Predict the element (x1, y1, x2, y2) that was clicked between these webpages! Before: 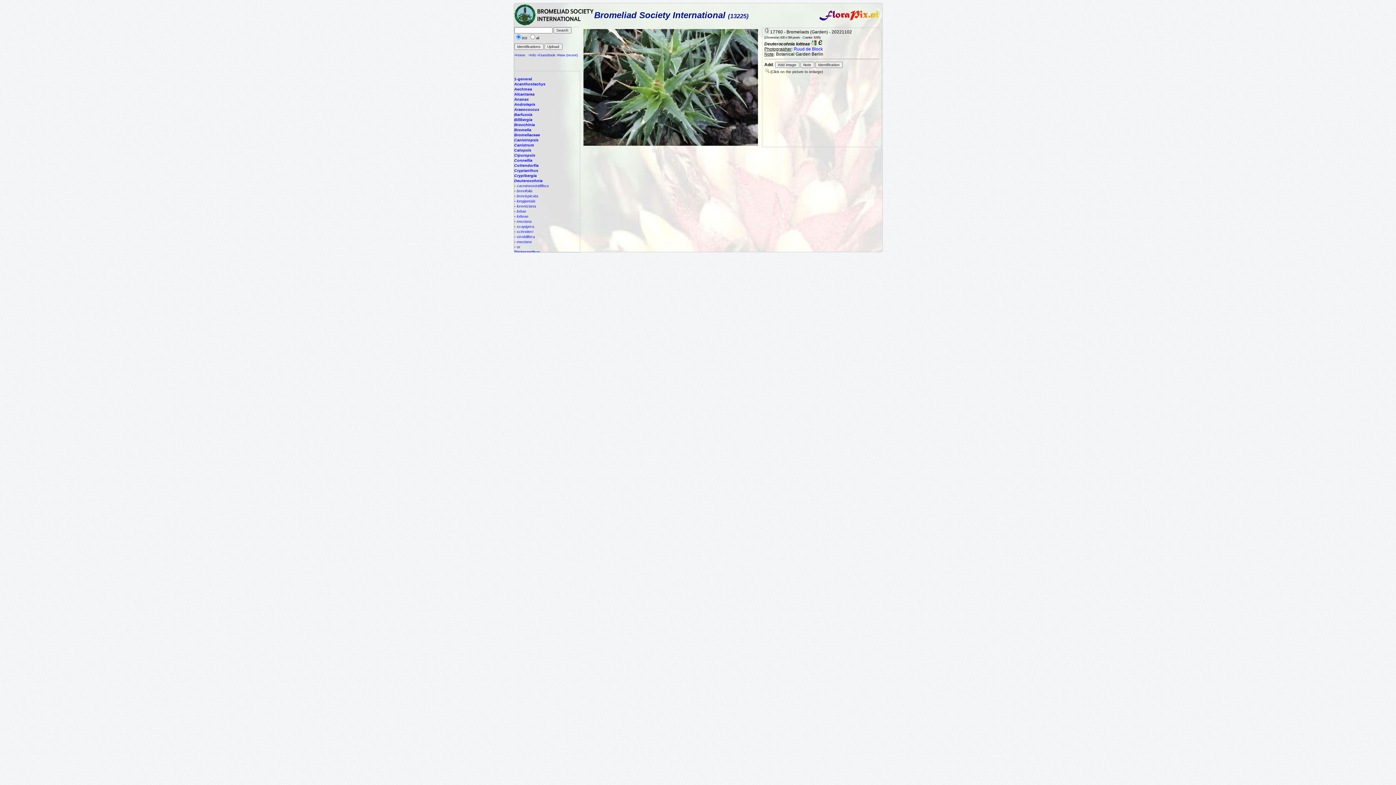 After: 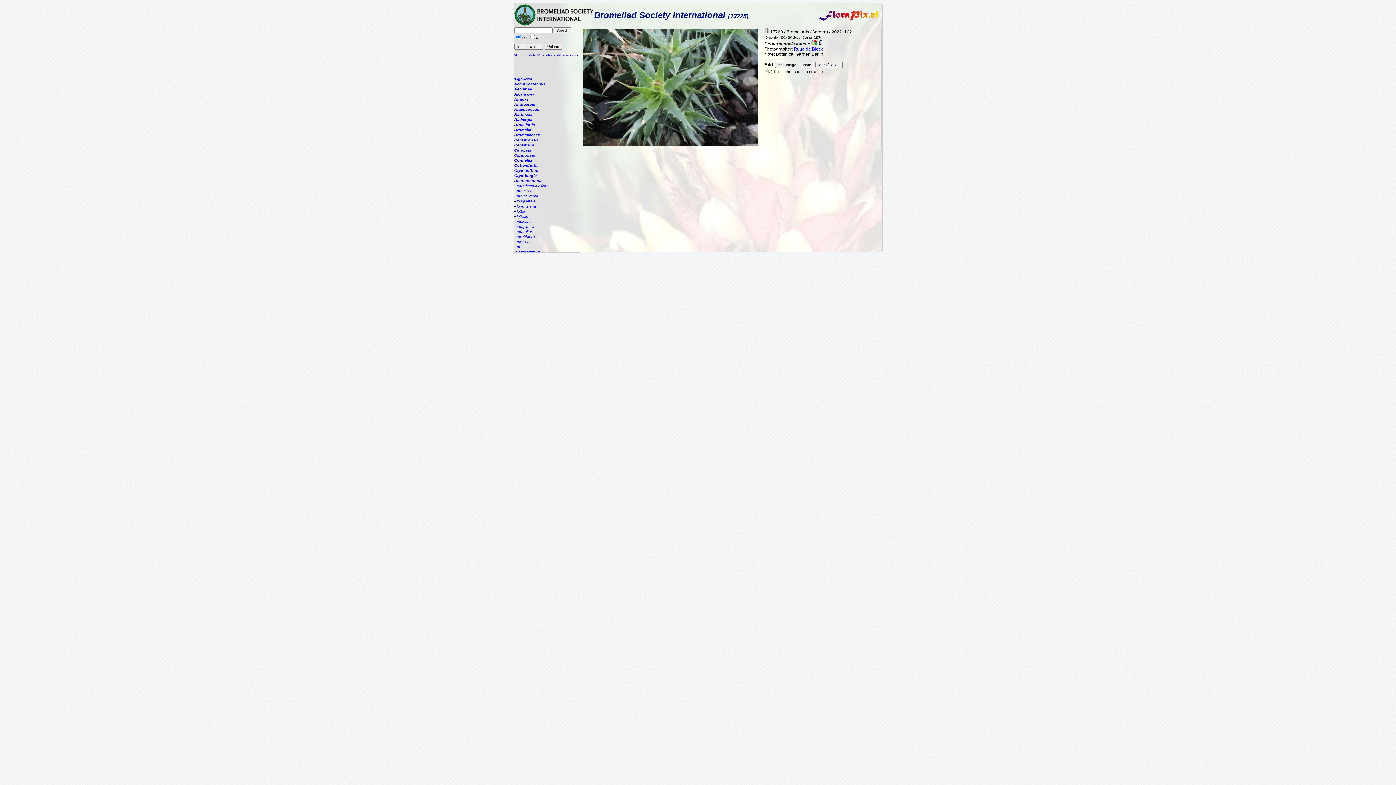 Action: bbox: (811, 41, 816, 46)